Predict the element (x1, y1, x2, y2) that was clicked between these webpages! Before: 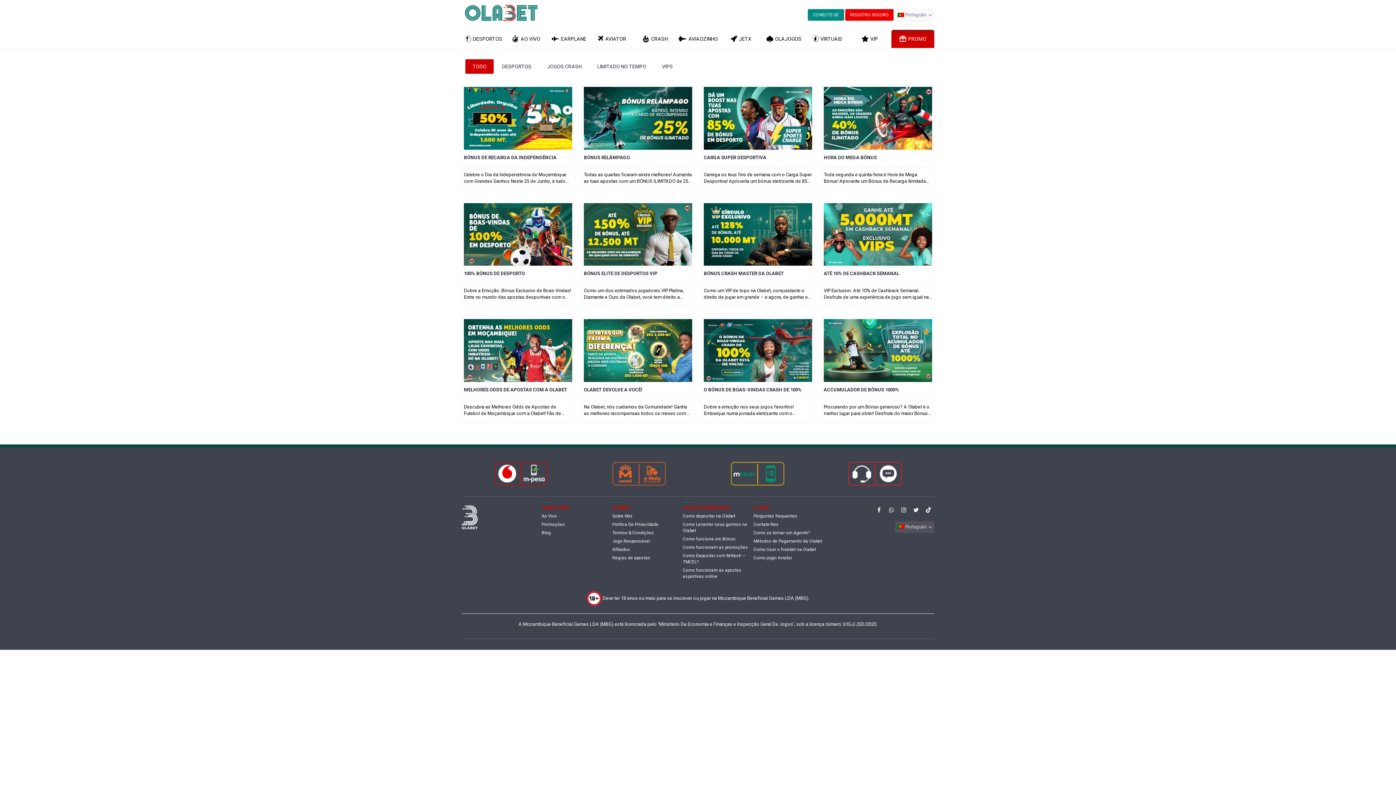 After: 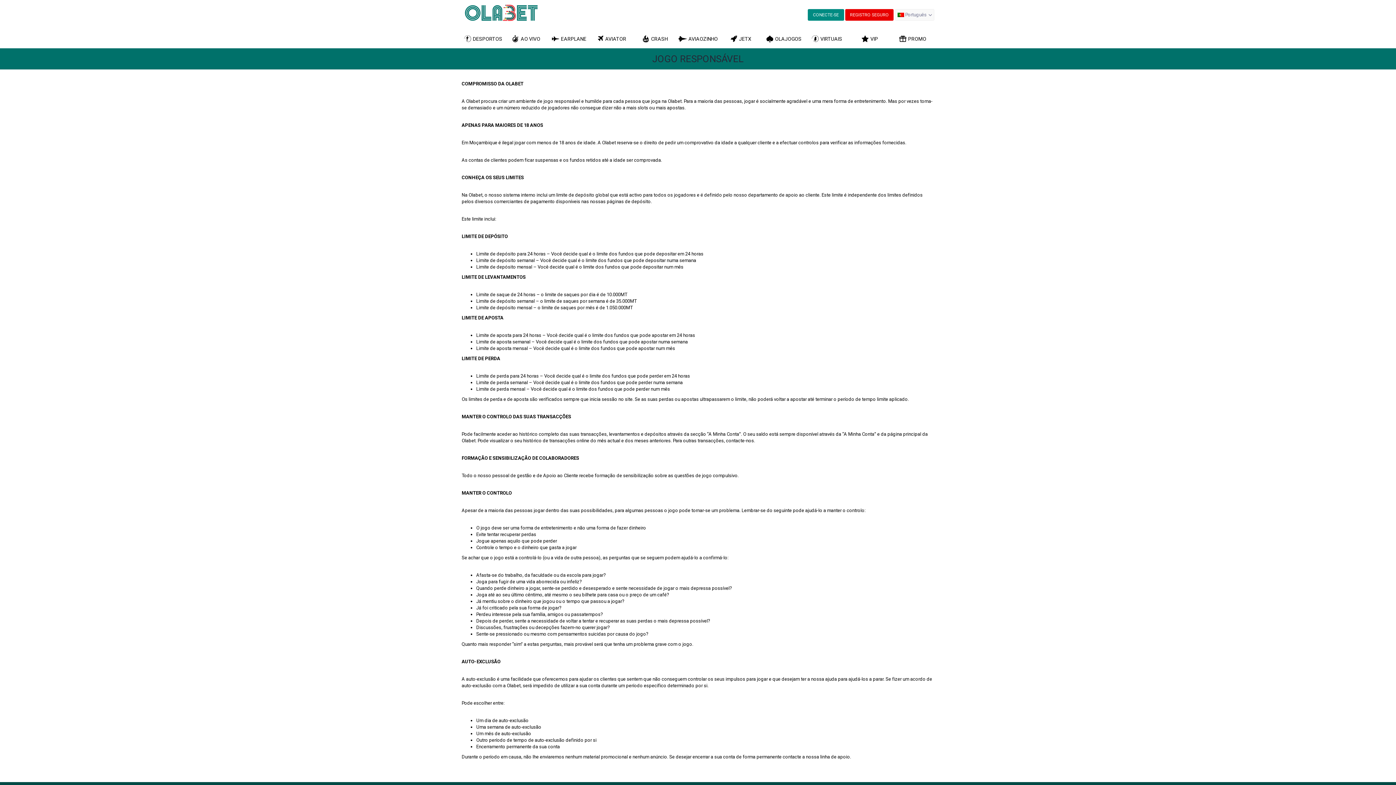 Action: label: Jogo Responsável bbox: (612, 536, 649, 544)